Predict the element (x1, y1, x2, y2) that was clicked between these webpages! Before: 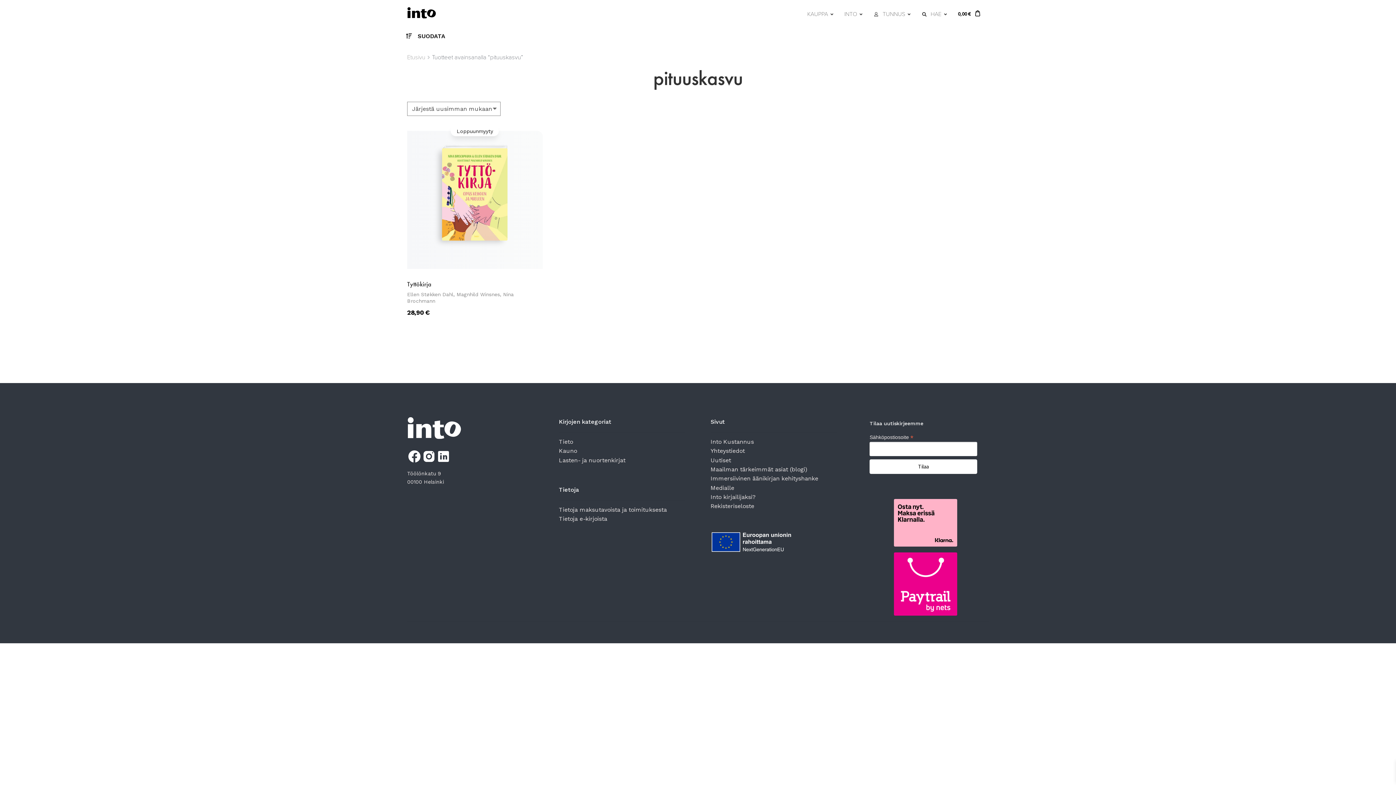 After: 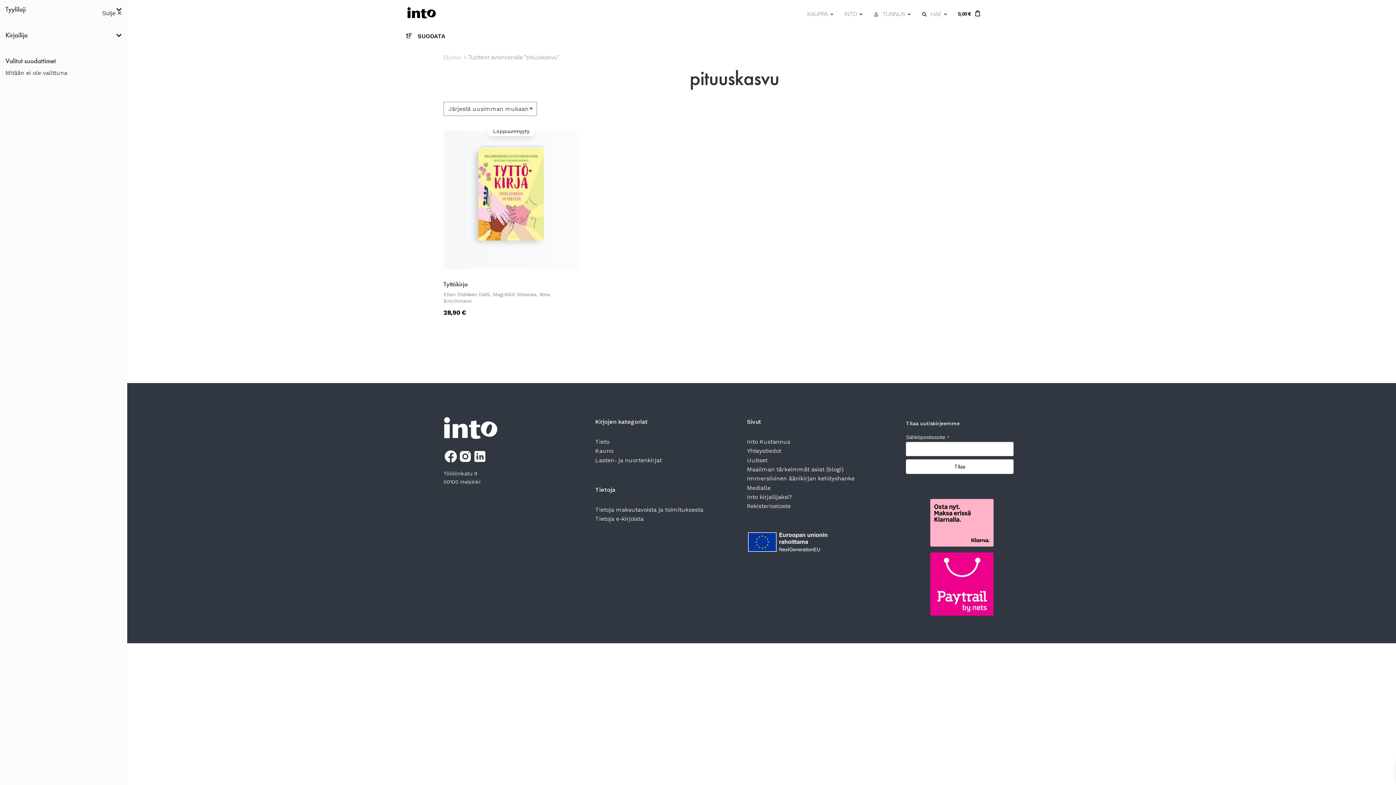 Action: label: SUODATA bbox: (406, 31, 445, 41)